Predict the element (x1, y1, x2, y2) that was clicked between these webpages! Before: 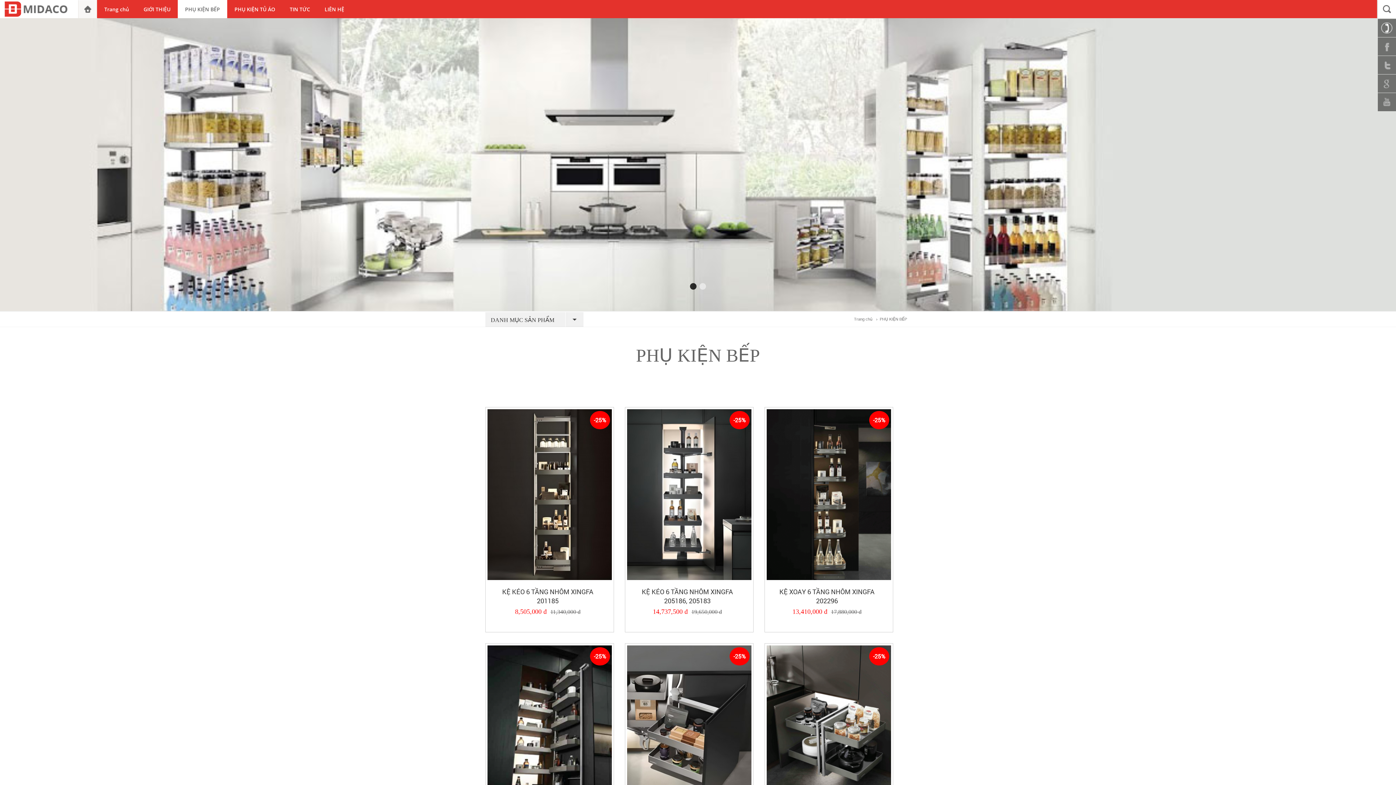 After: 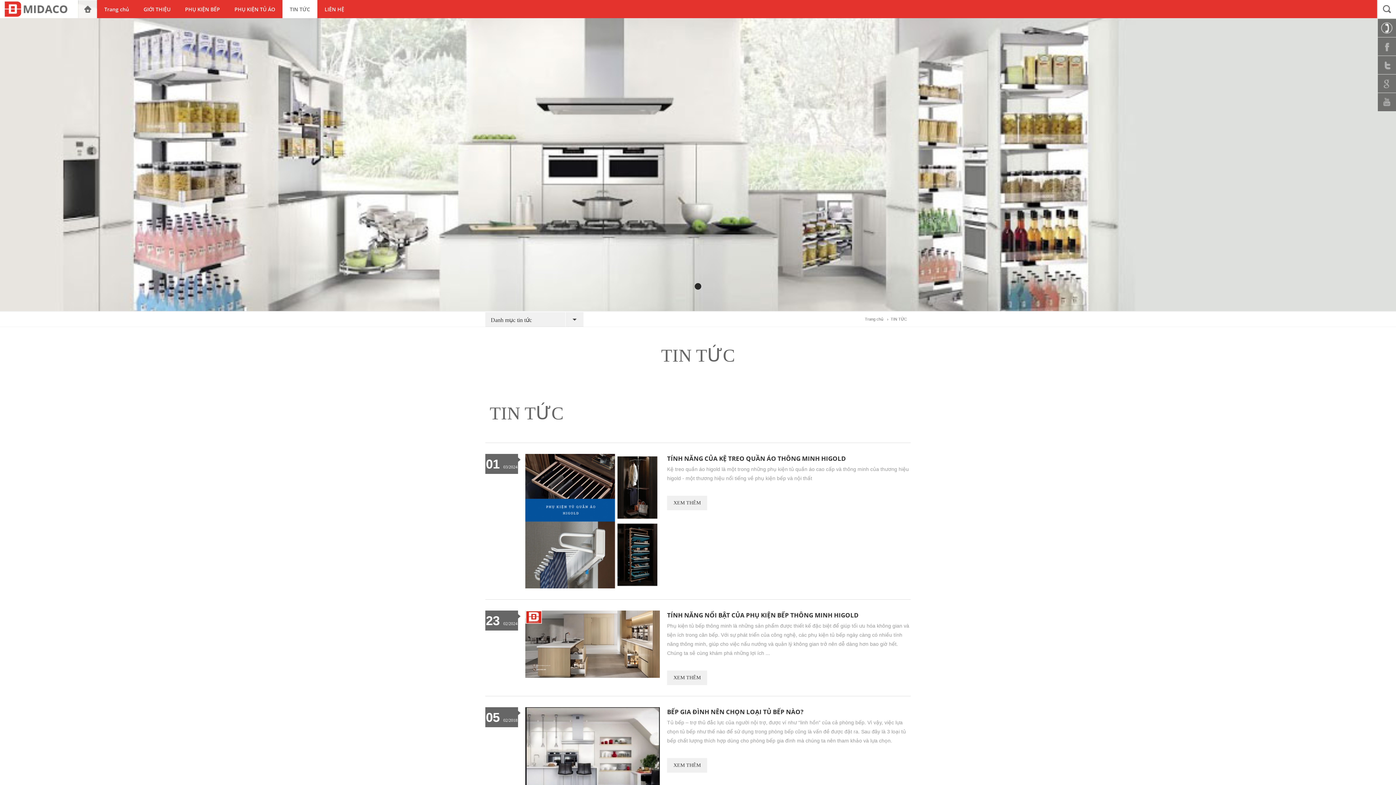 Action: label: TIN TỨC bbox: (282, 0, 317, 18)